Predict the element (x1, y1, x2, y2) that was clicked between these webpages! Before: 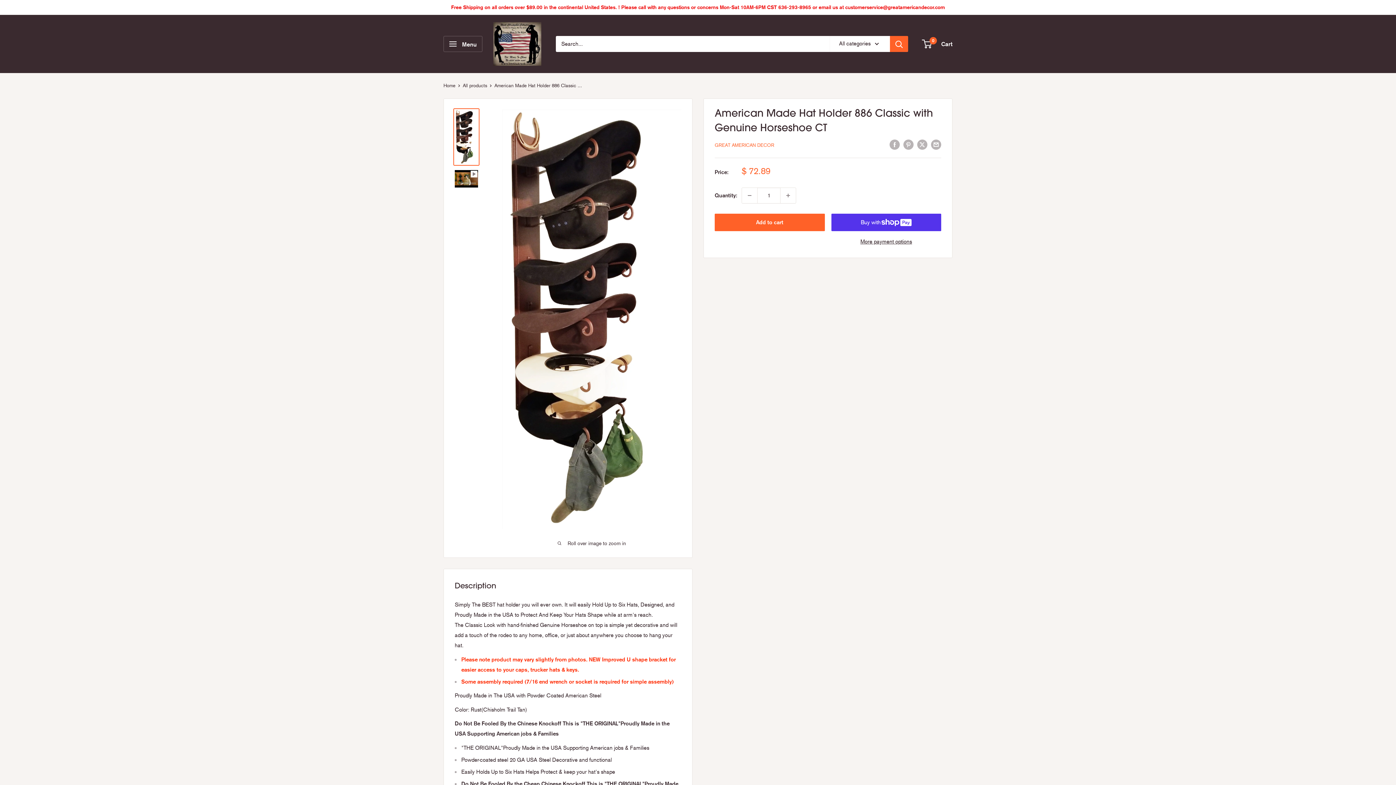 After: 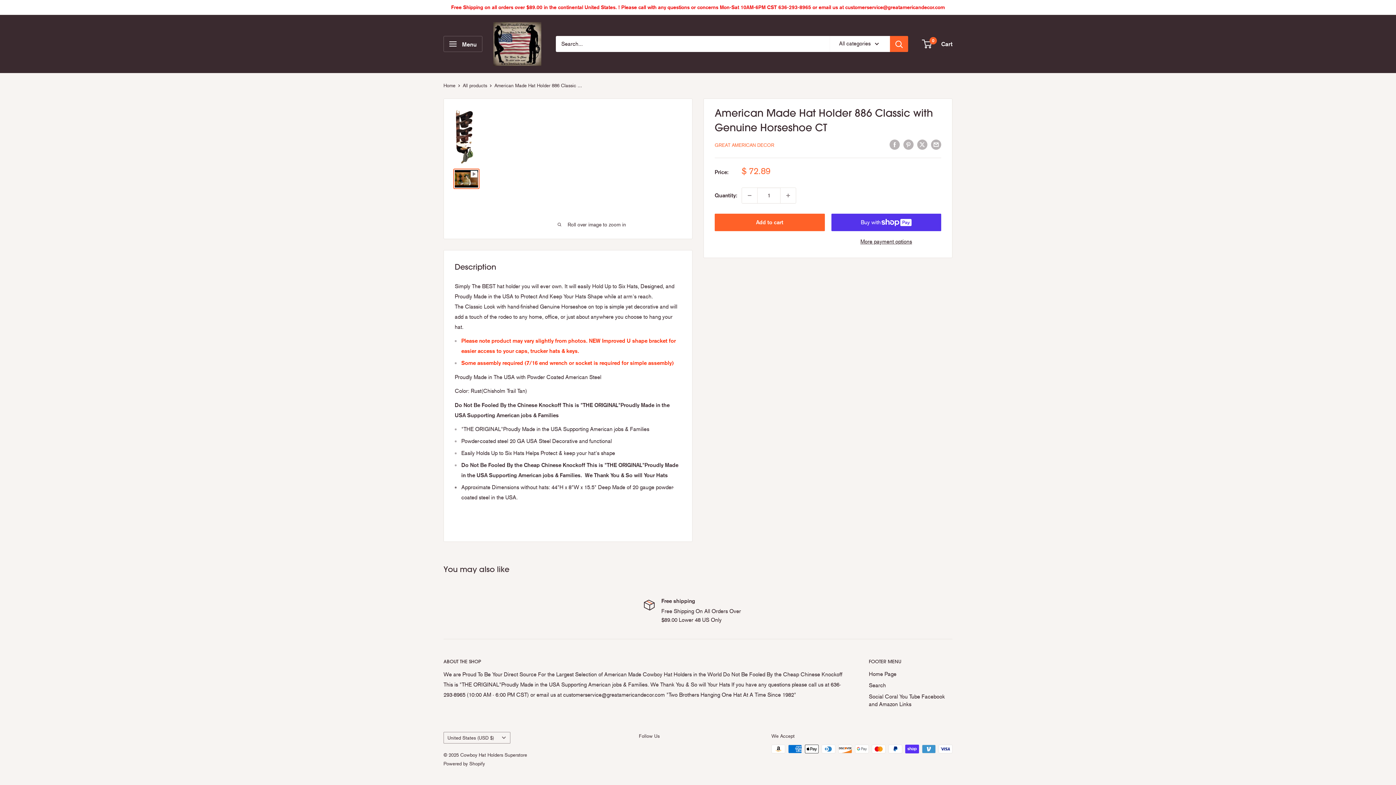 Action: bbox: (453, 168, 479, 189)